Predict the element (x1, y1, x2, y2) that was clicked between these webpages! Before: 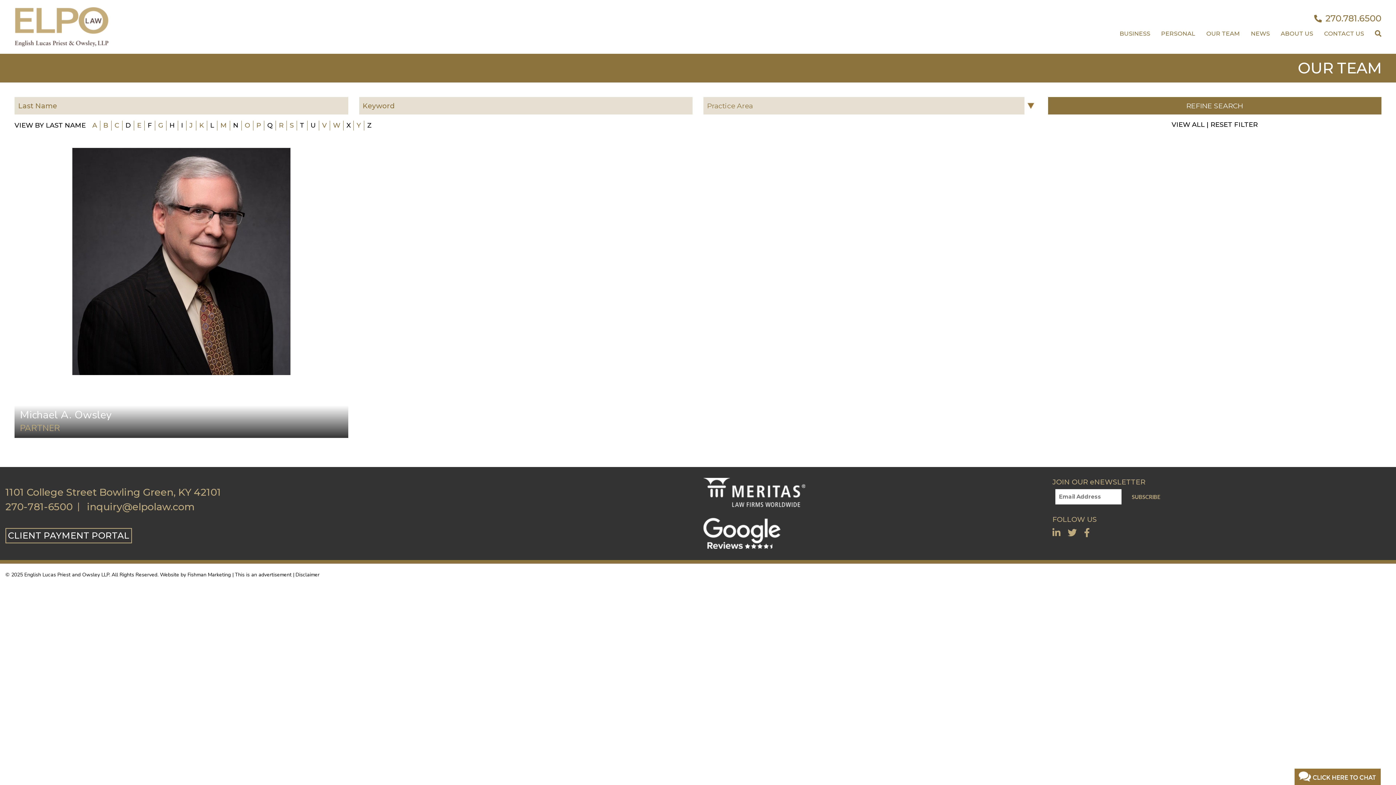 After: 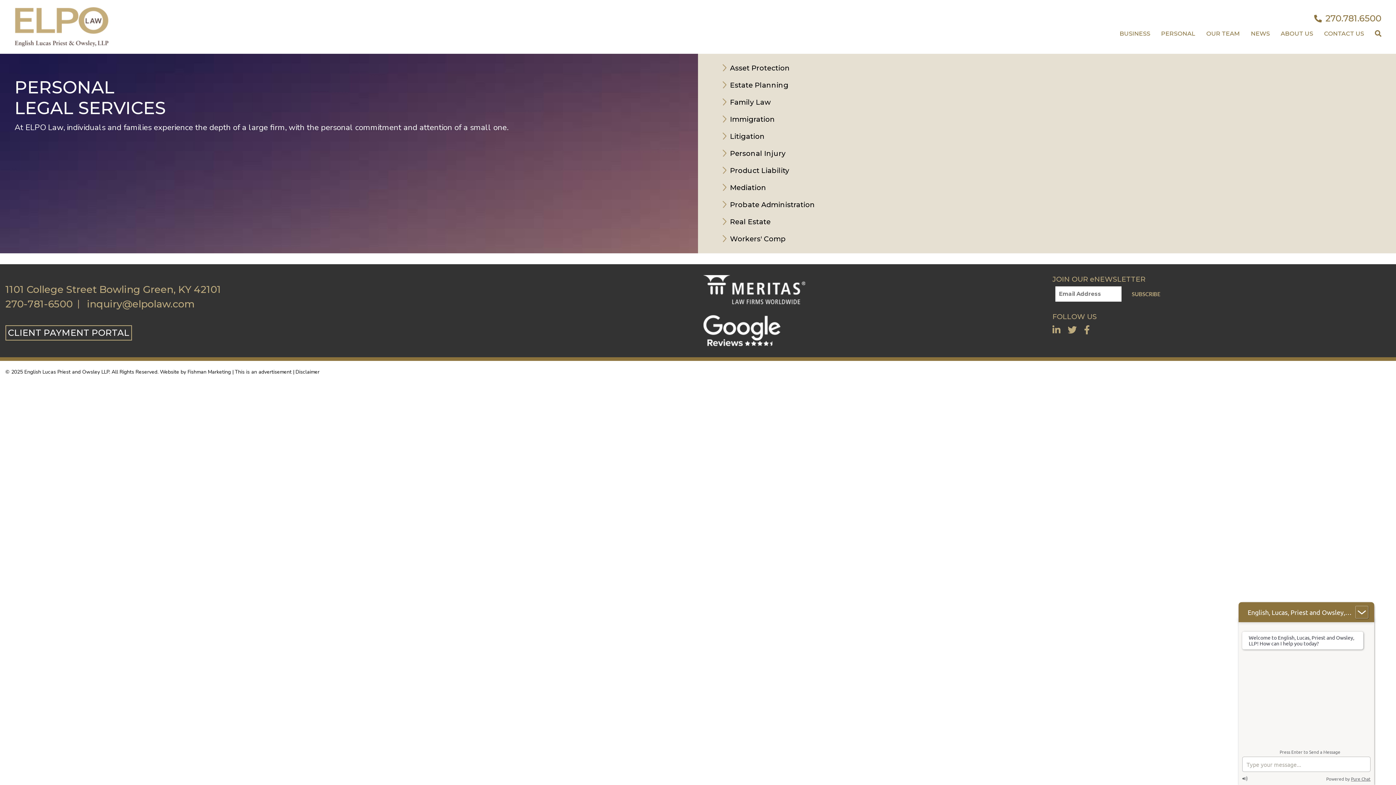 Action: bbox: (1156, 24, 1201, 42) label: PERSONAL